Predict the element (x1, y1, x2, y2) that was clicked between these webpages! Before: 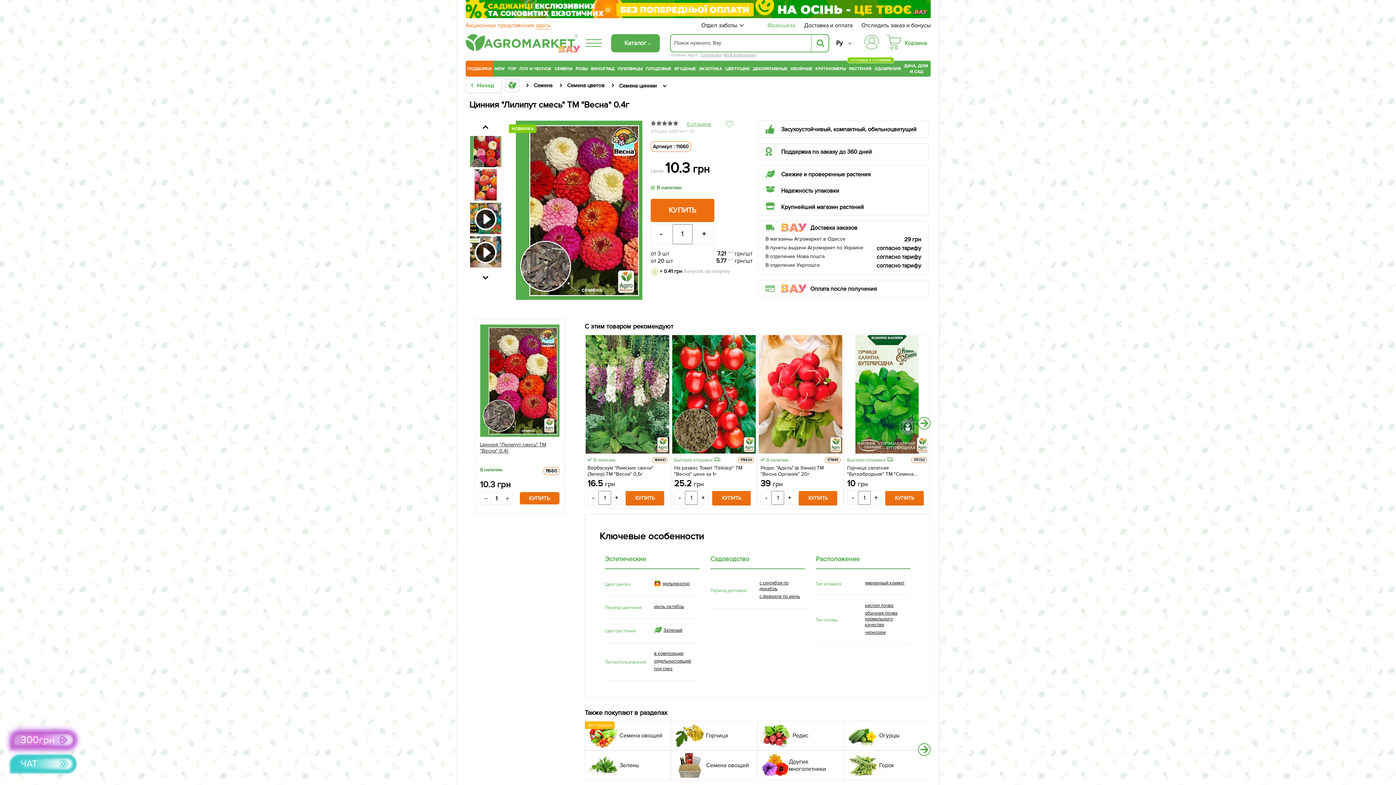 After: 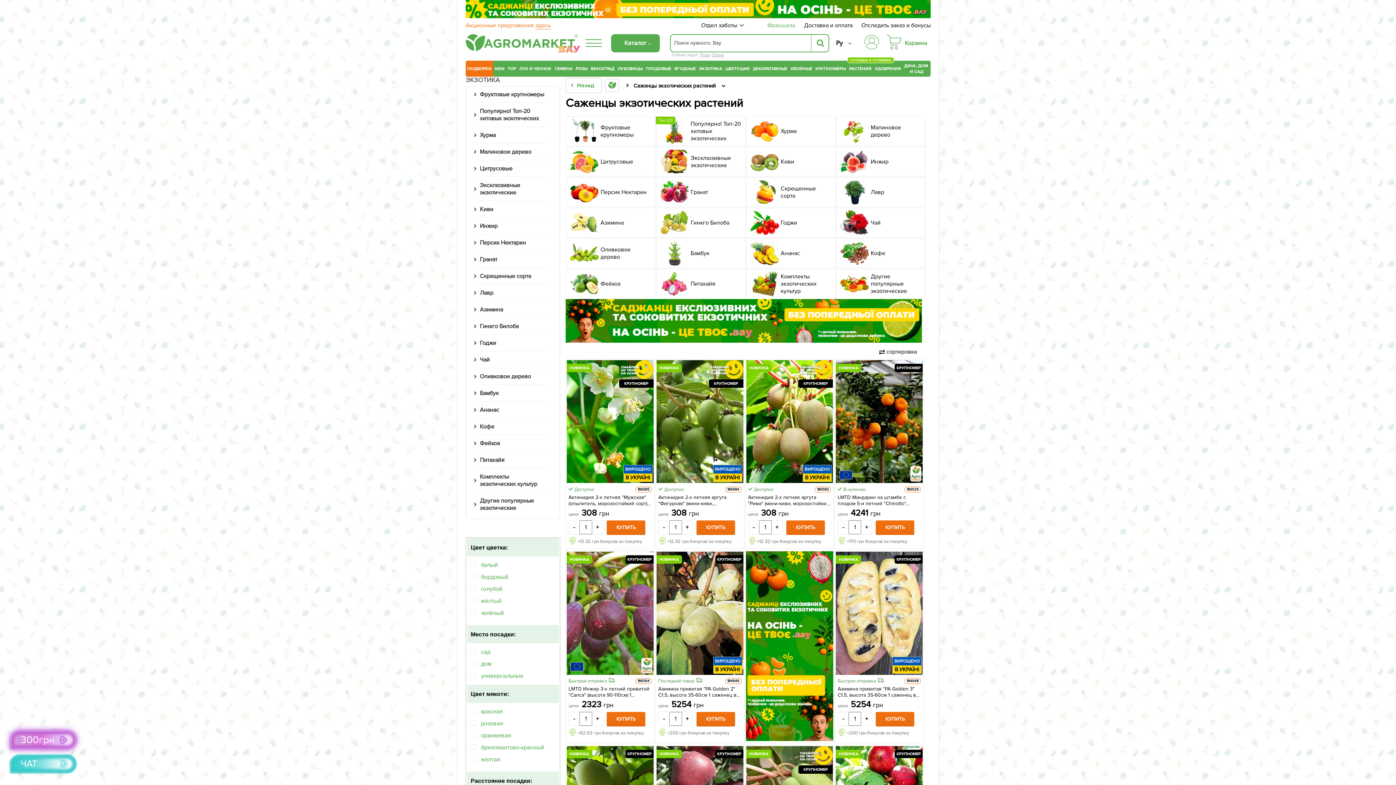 Action: label: ЭКЗОТИКА bbox: (699, 64, 722, 73)